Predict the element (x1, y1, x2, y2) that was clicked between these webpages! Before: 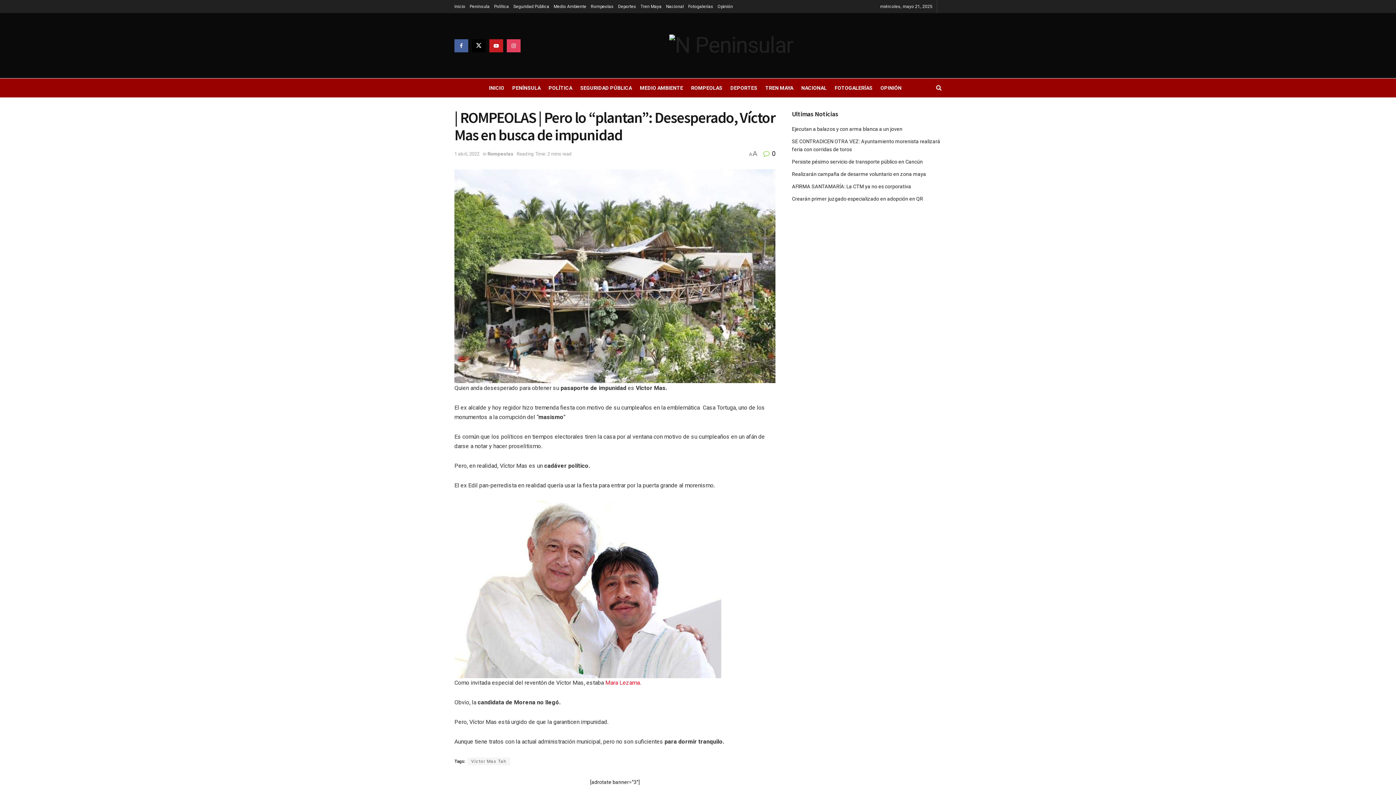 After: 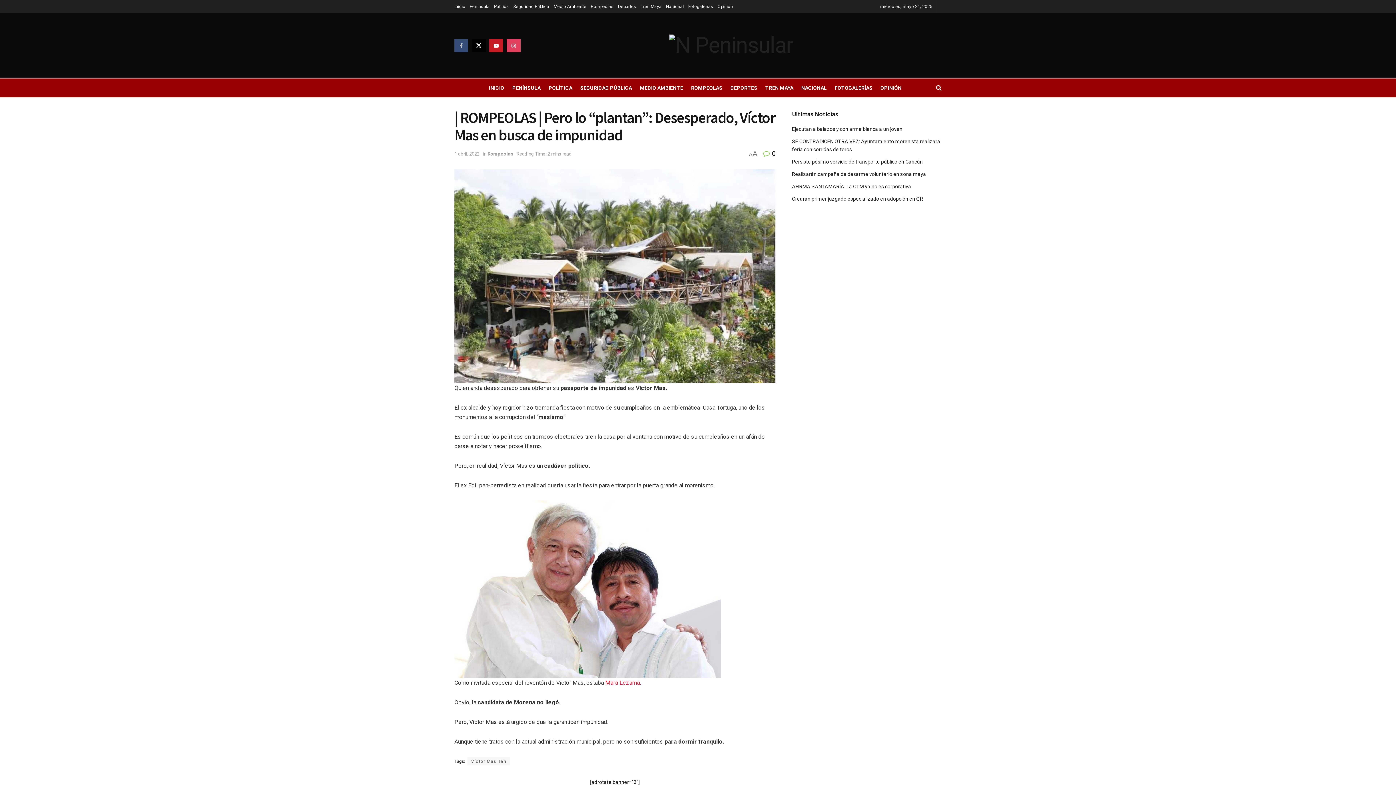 Action: bbox: (454, 39, 468, 52)